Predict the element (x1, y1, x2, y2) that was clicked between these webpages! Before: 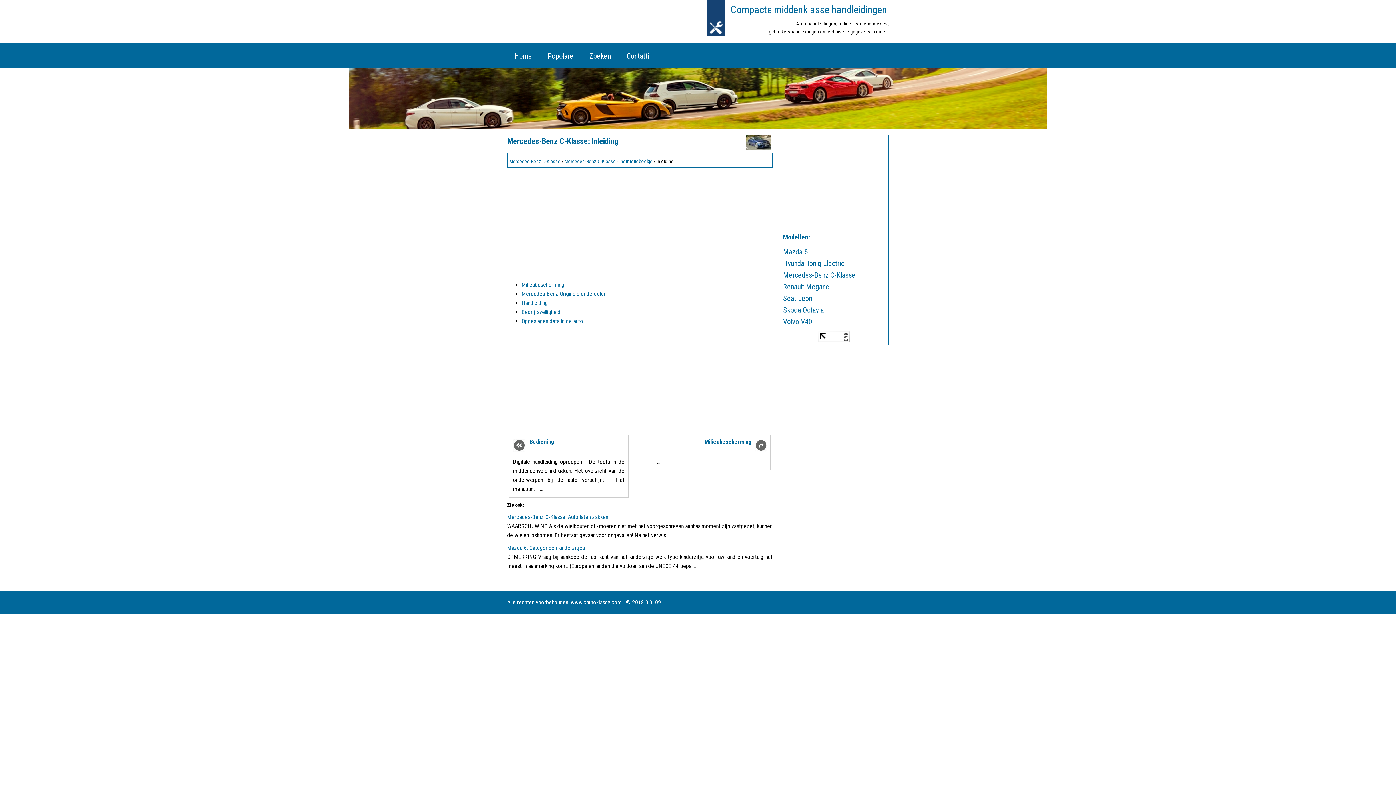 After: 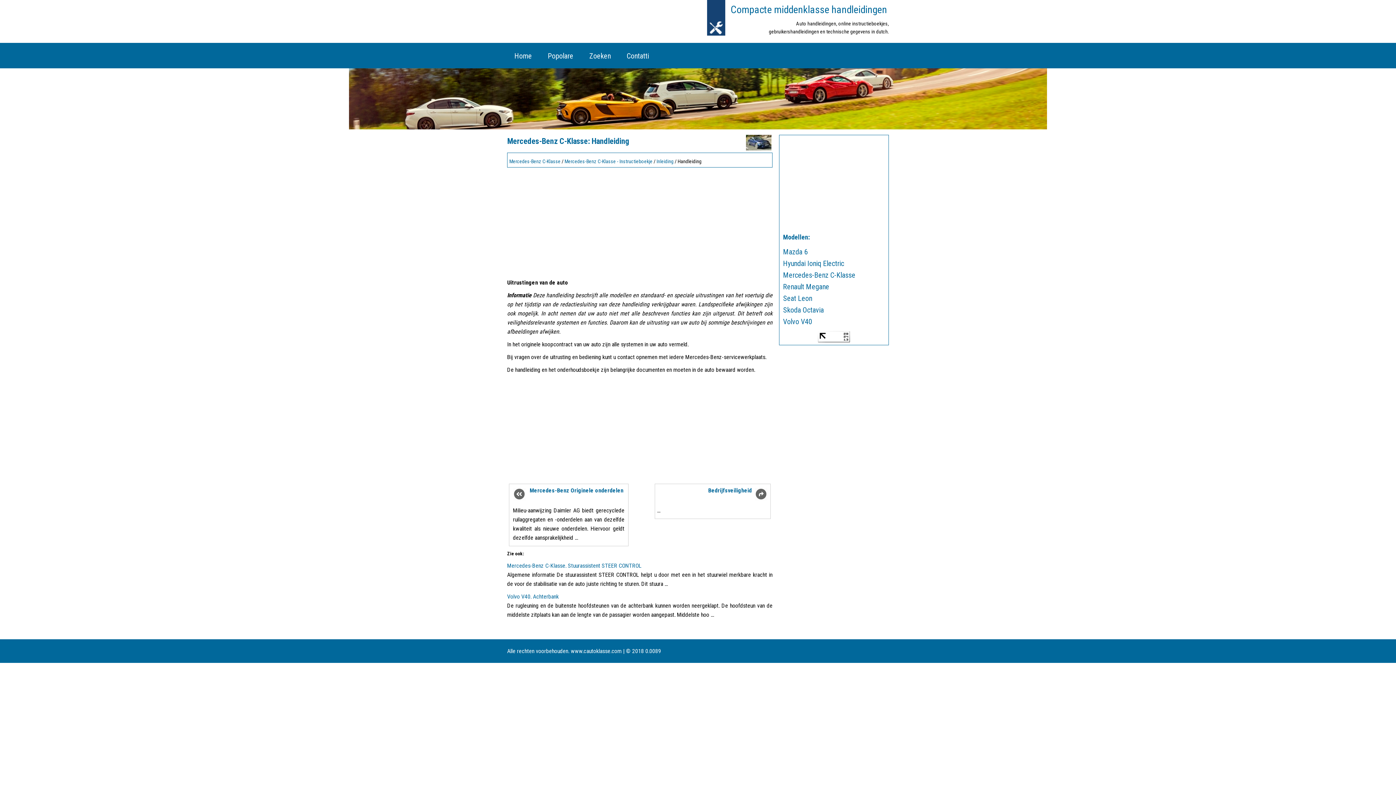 Action: label: Handleiding bbox: (521, 299, 548, 306)